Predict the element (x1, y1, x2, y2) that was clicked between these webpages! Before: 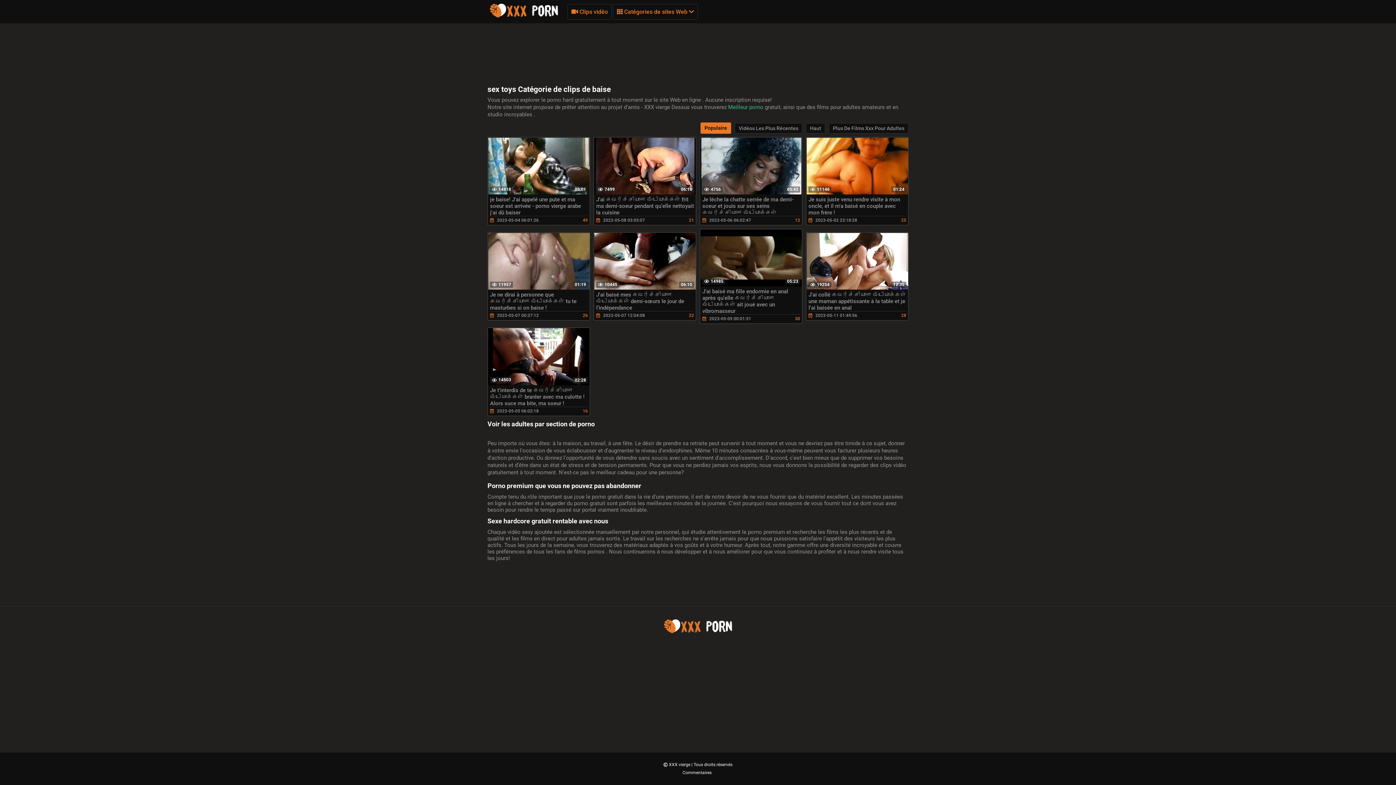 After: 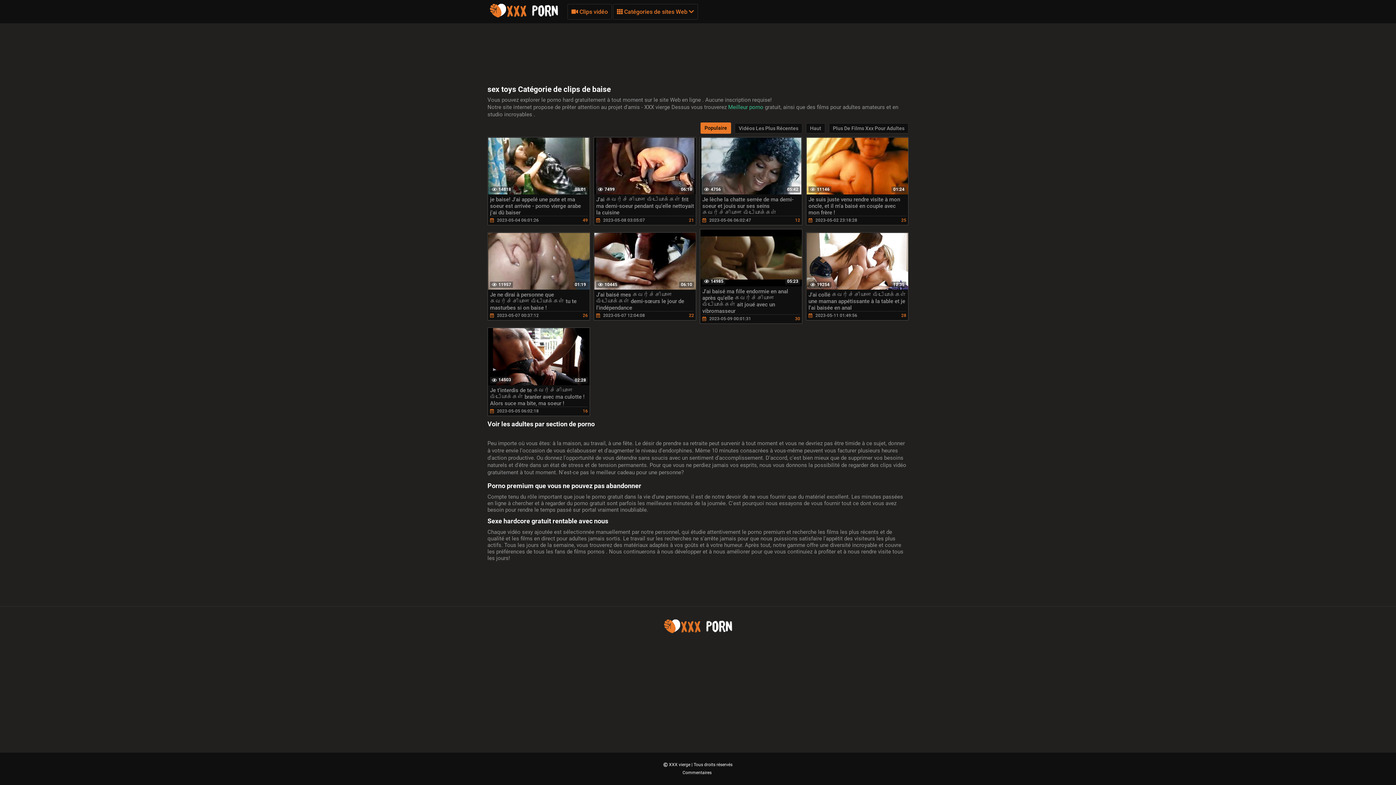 Action: bbox: (487, 13, 560, 19)